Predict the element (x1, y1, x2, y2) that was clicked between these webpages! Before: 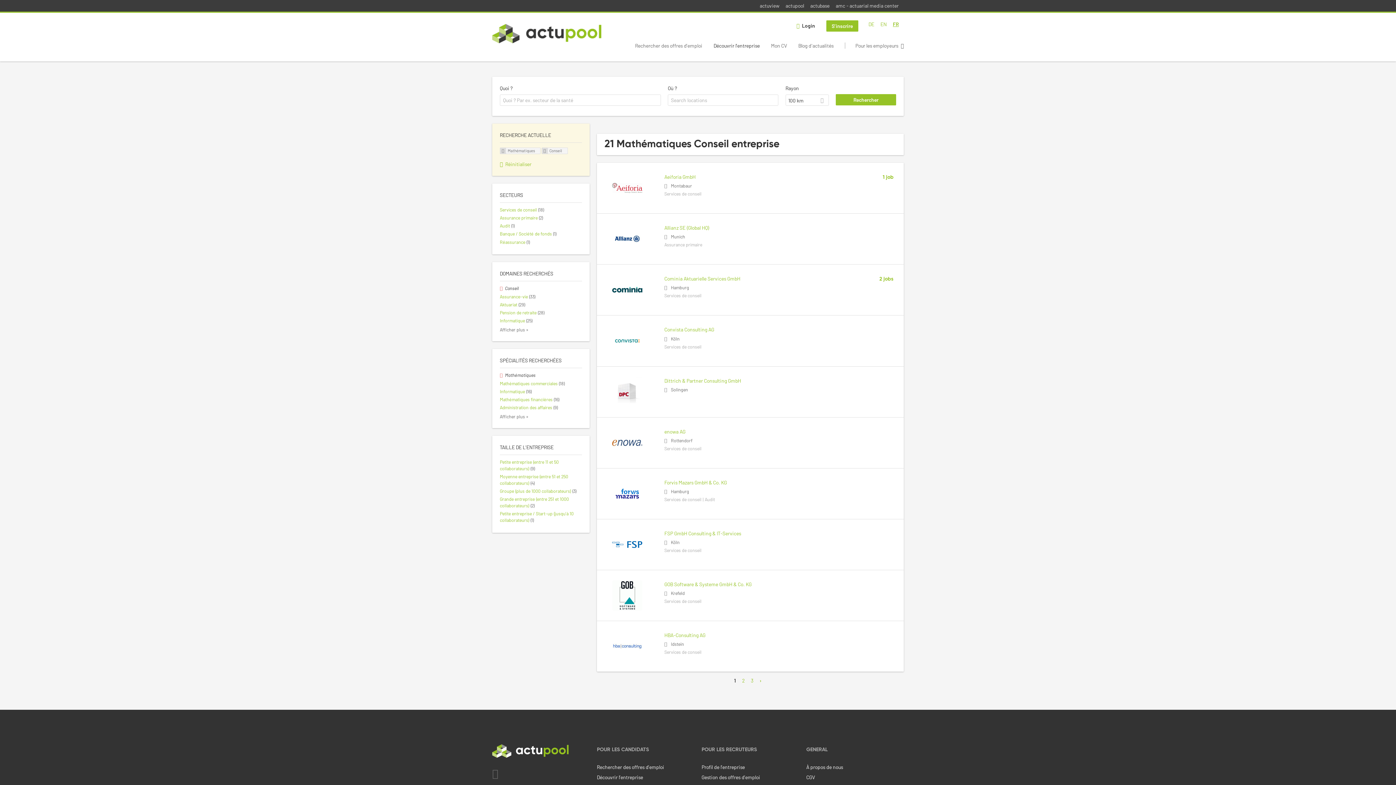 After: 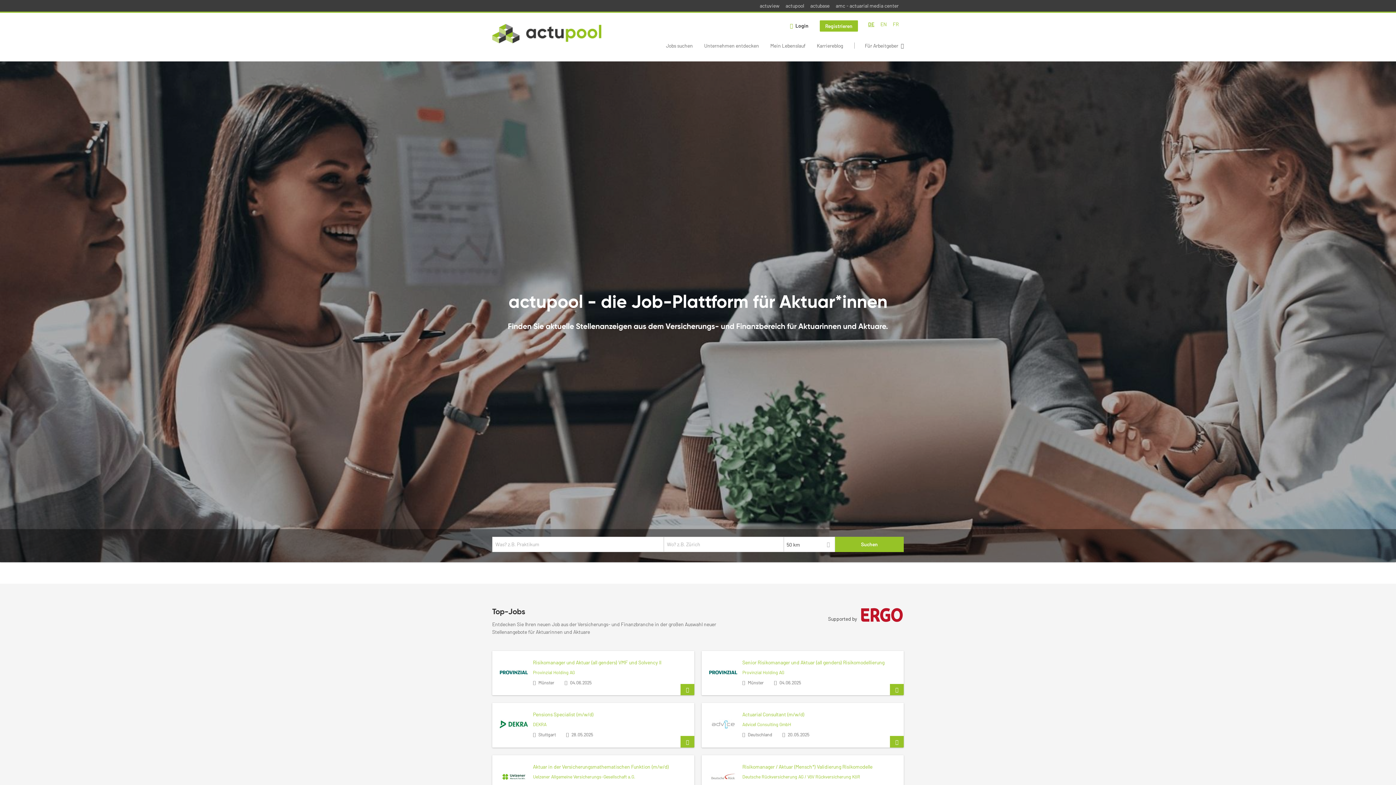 Action: label: actupool bbox: (785, 2, 804, 8)